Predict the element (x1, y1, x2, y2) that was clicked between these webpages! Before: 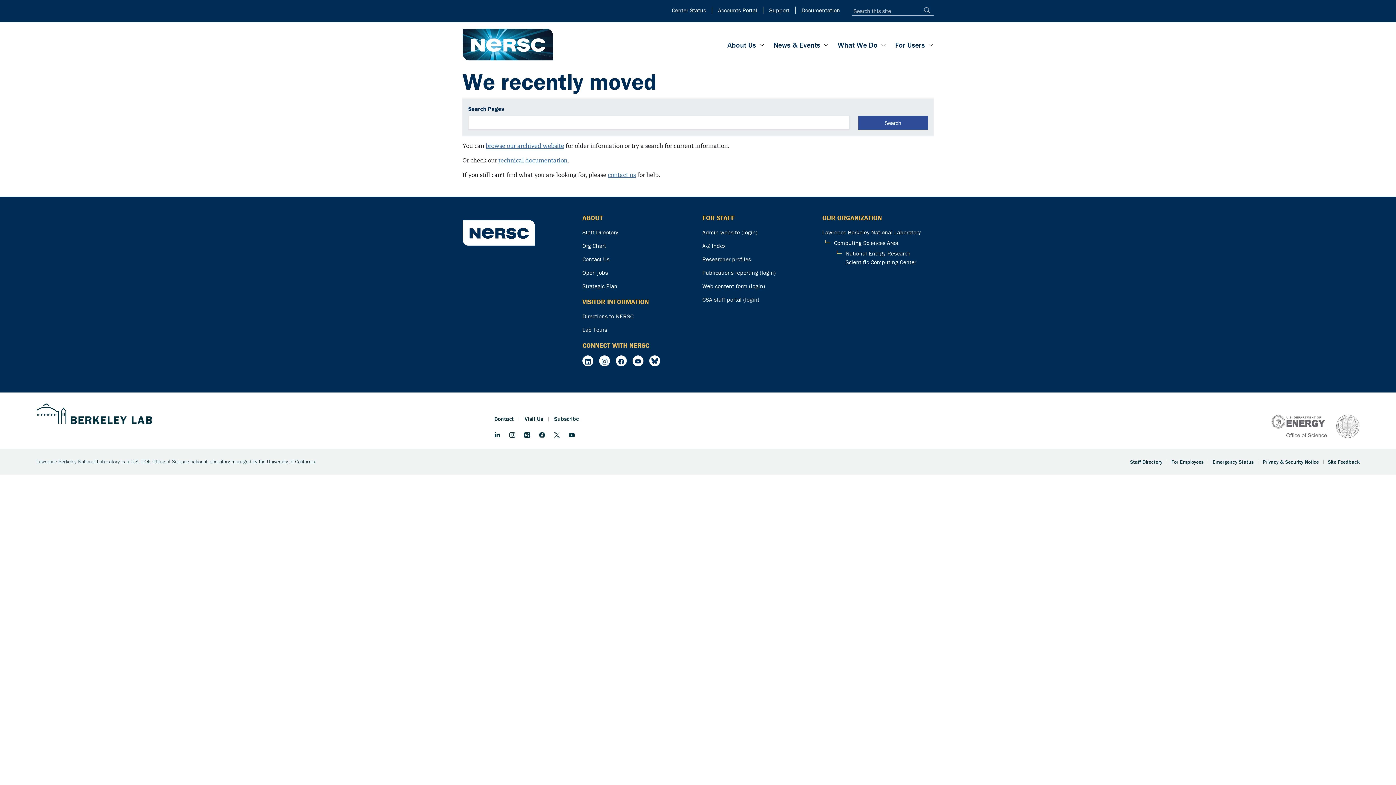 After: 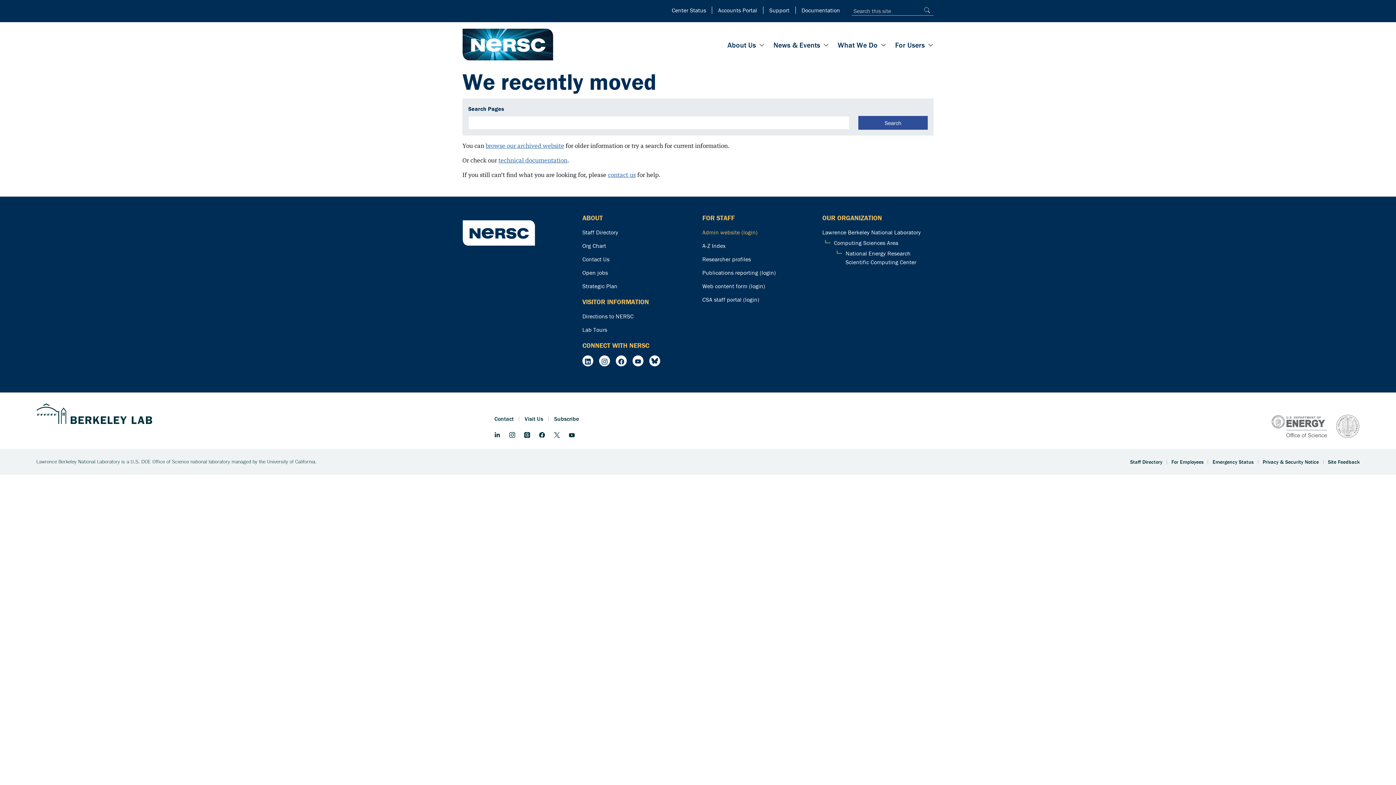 Action: bbox: (702, 228, 813, 238) label: Admin website (login)